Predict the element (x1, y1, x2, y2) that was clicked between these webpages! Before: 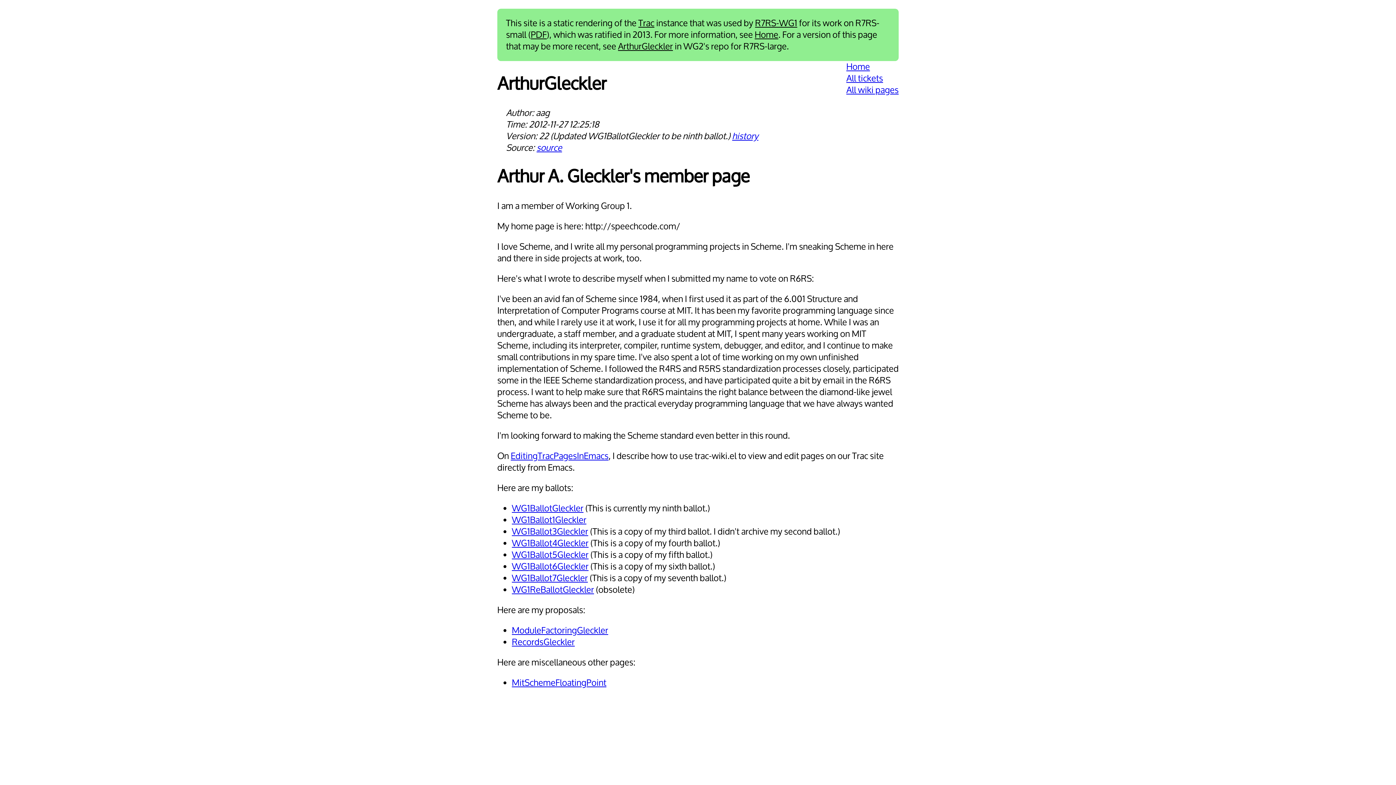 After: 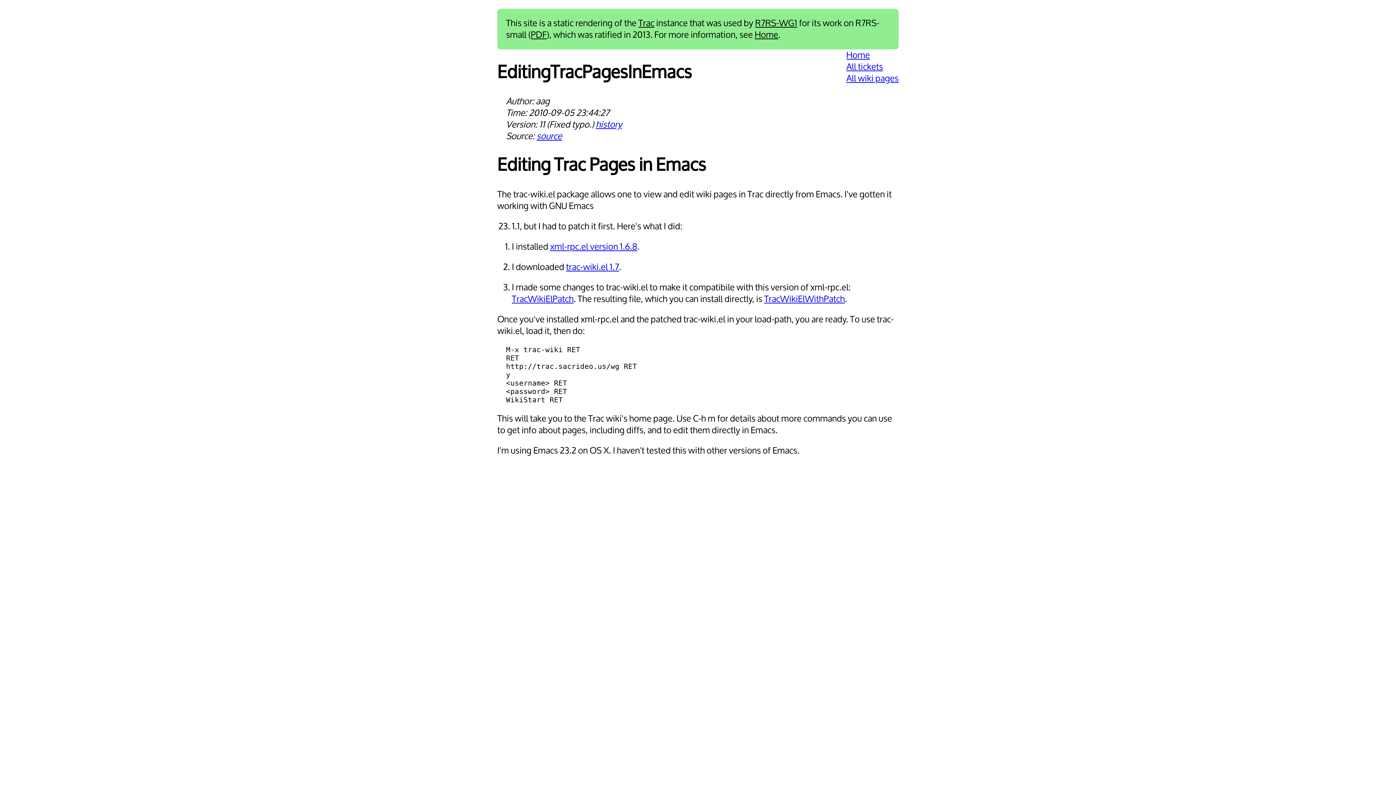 Action: bbox: (510, 450, 608, 462) label: EditingTracPagesInEmacs